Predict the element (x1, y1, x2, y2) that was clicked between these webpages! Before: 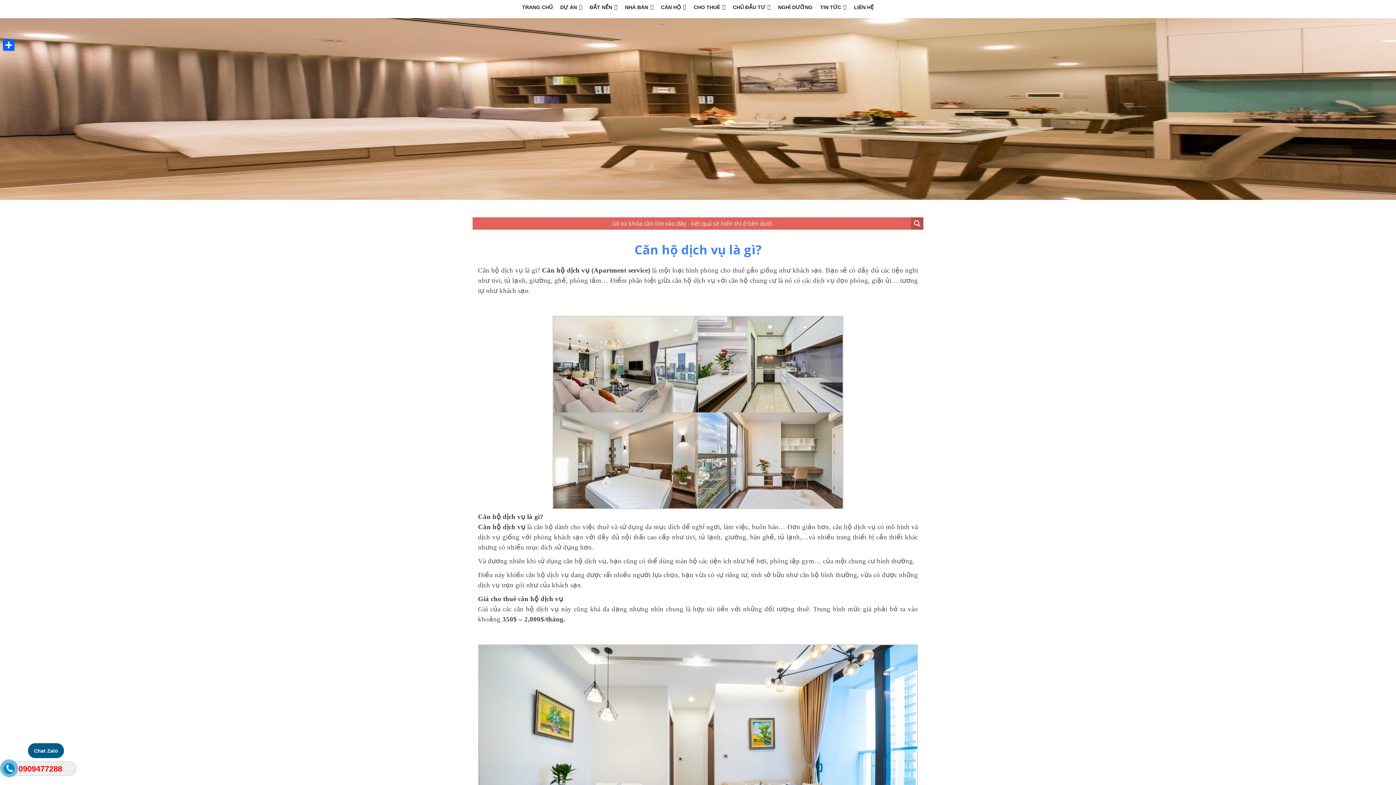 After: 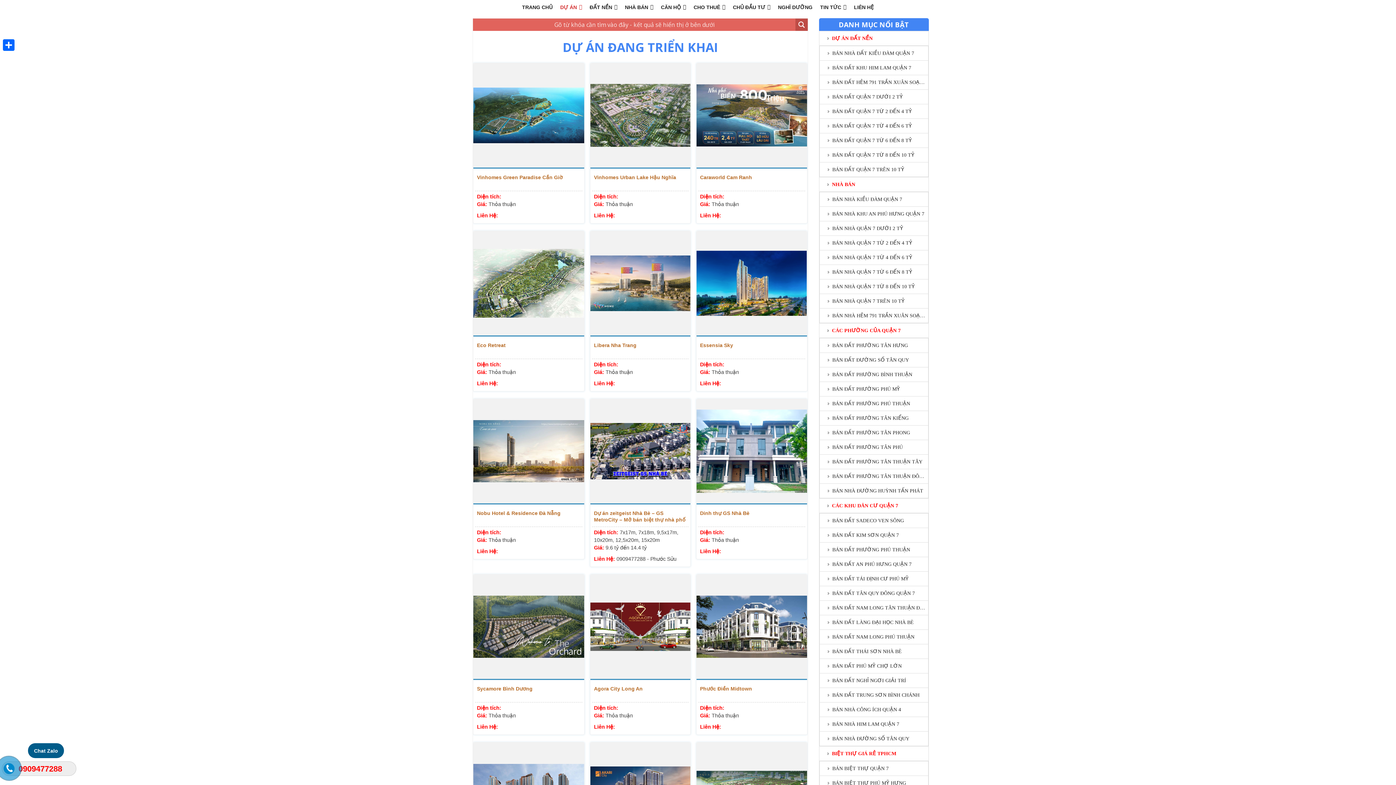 Action: bbox: (556, 0, 585, 14) label: link